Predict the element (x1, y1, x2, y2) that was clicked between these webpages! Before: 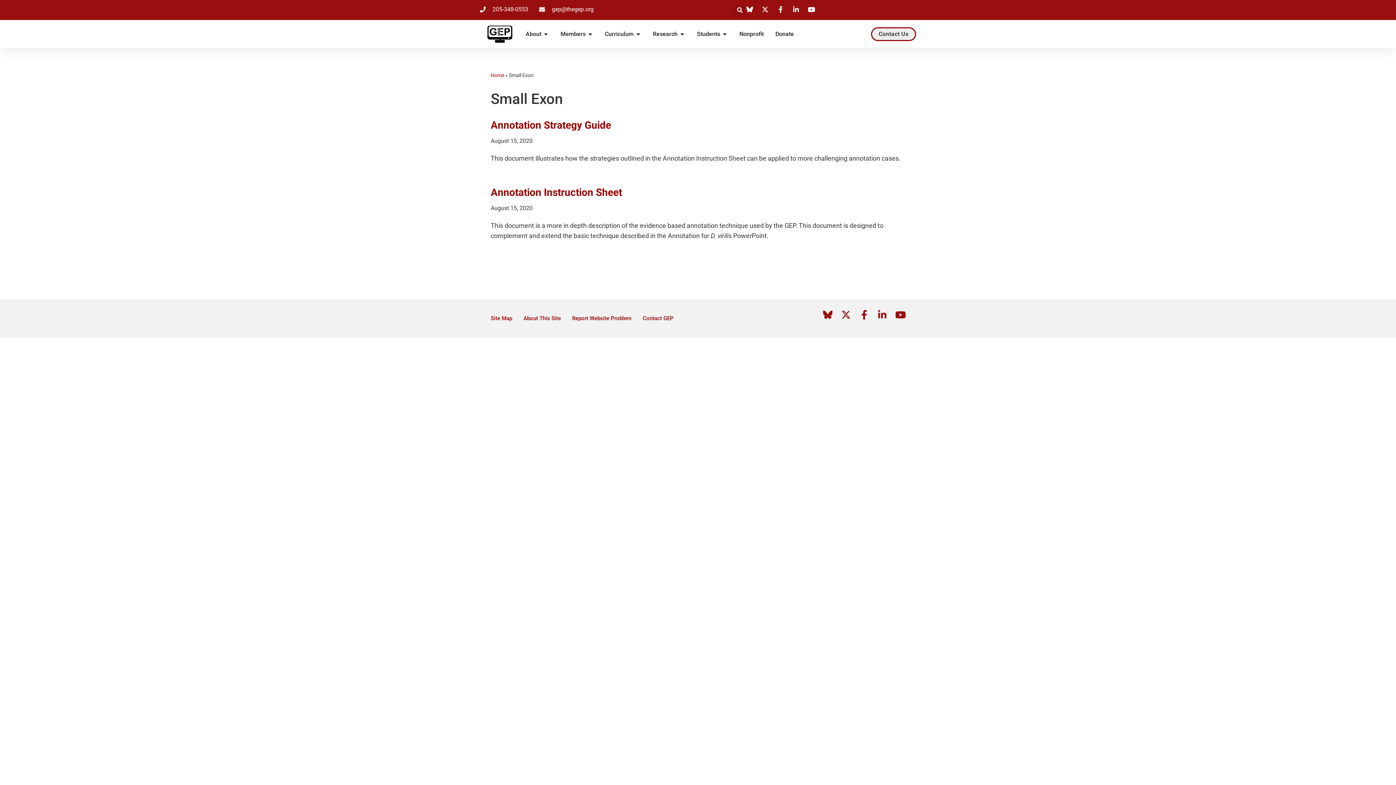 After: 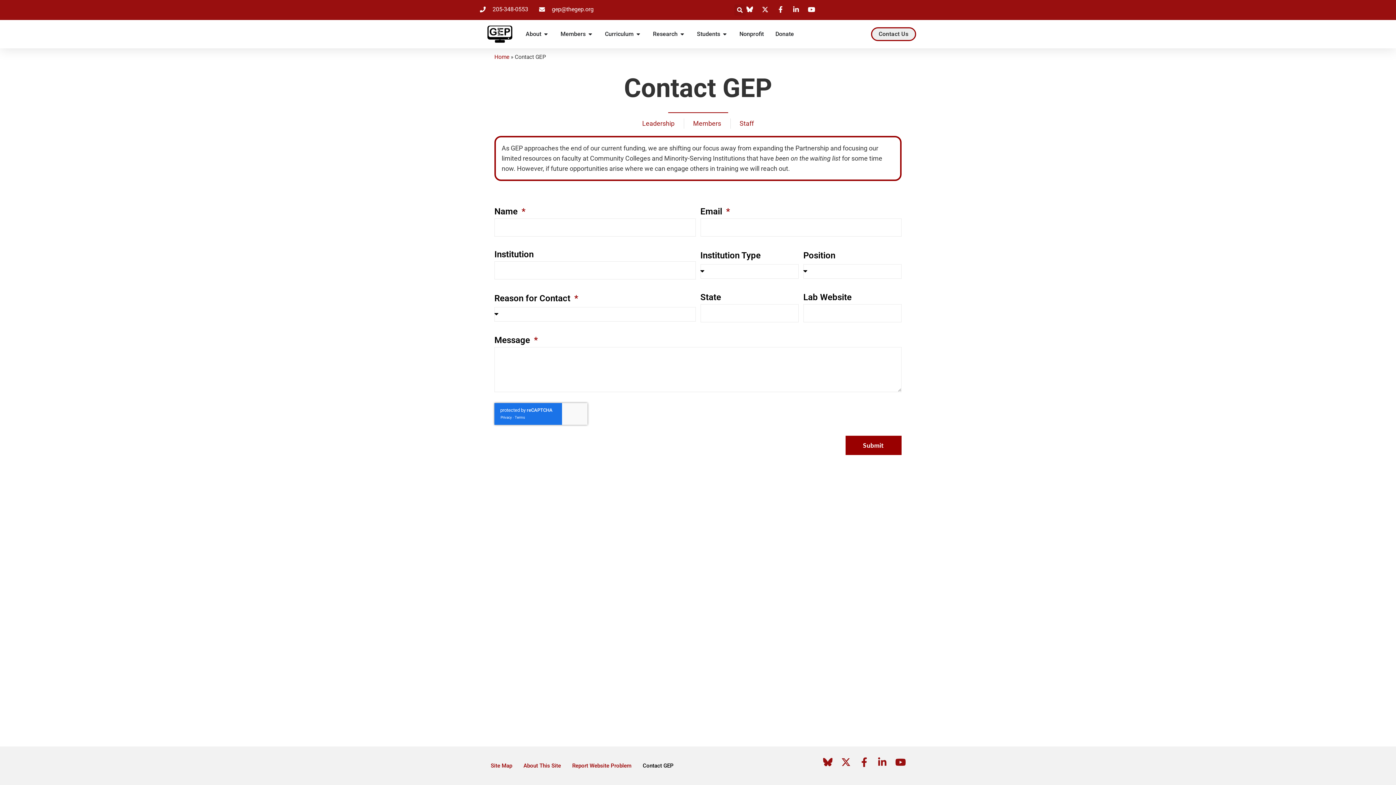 Action: bbox: (642, 310, 673, 326) label: Contact GEP